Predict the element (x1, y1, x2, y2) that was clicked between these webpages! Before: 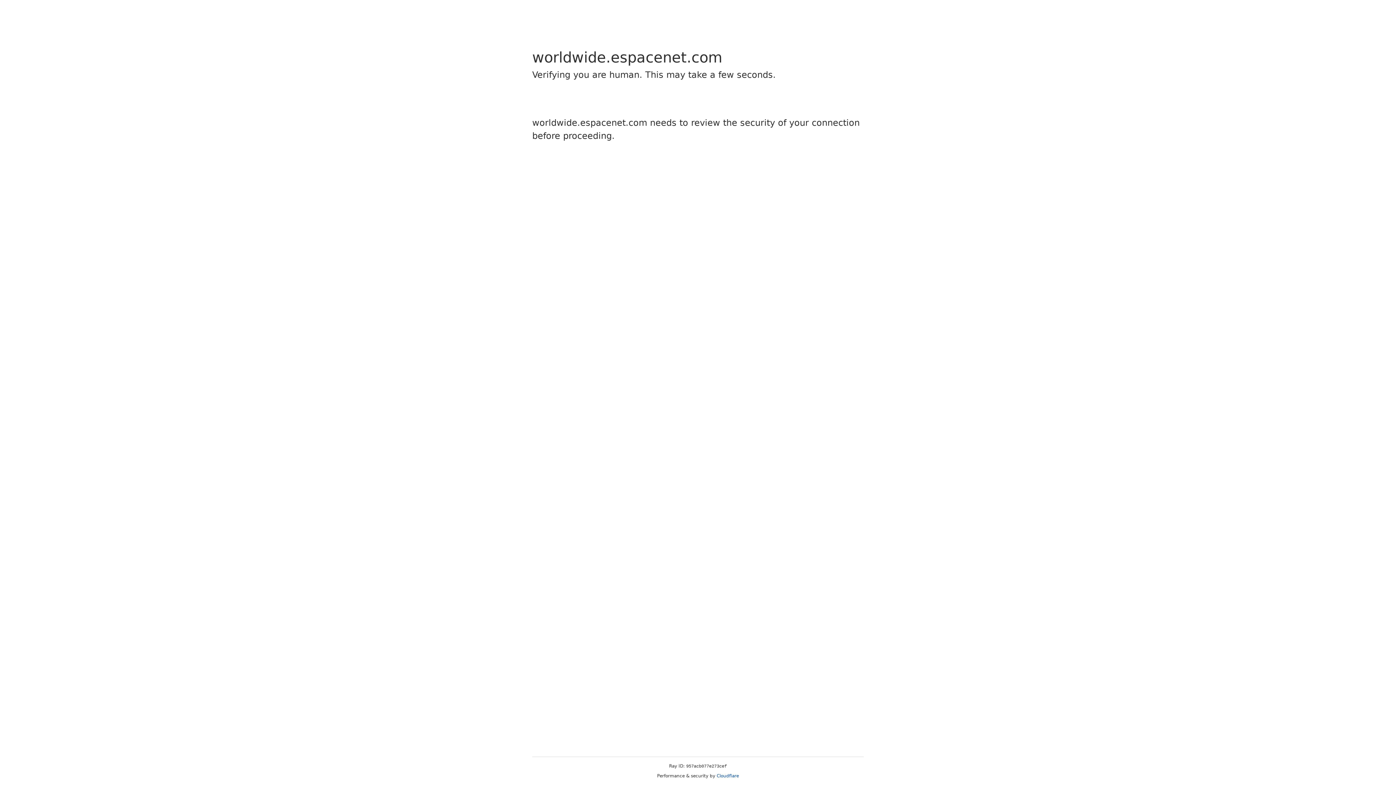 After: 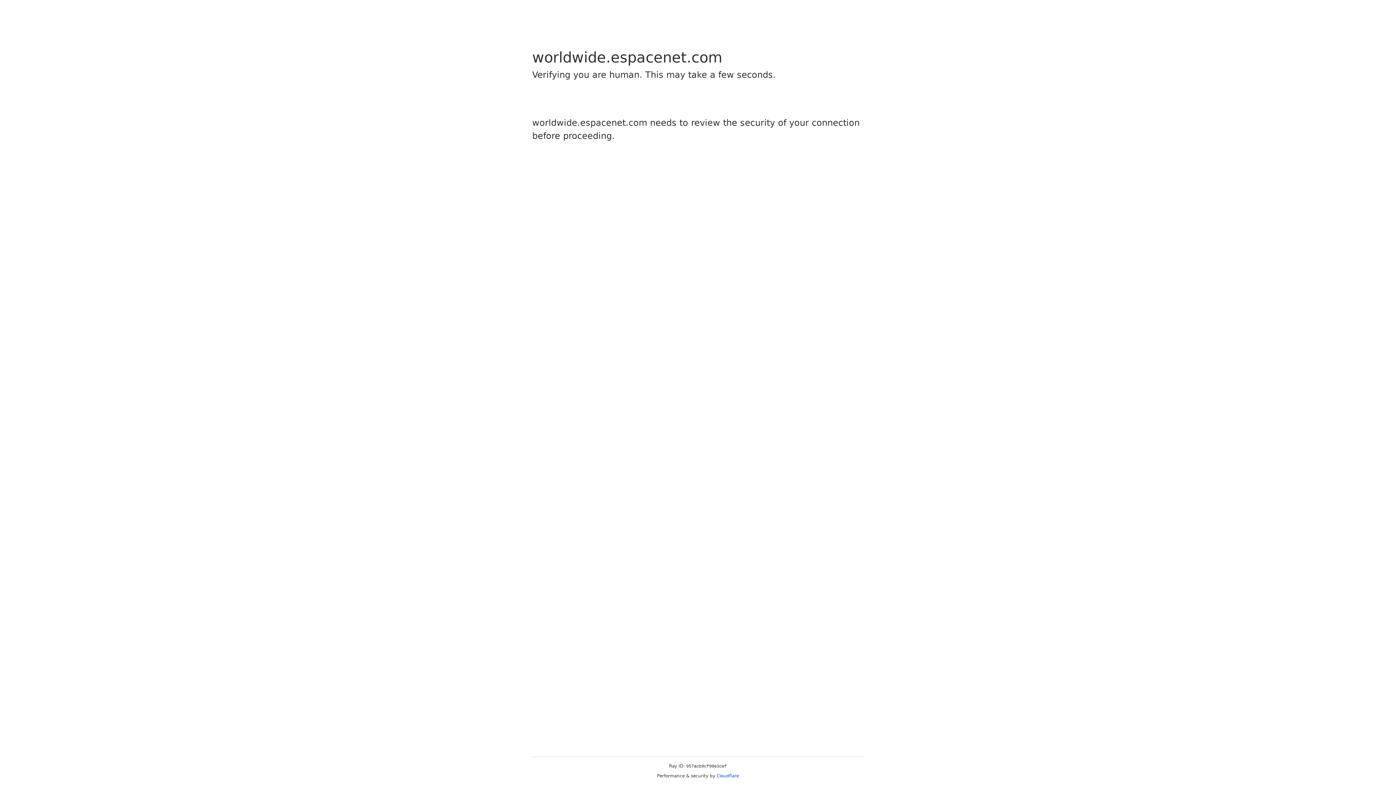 Action: label: Cloudflare bbox: (716, 773, 739, 778)